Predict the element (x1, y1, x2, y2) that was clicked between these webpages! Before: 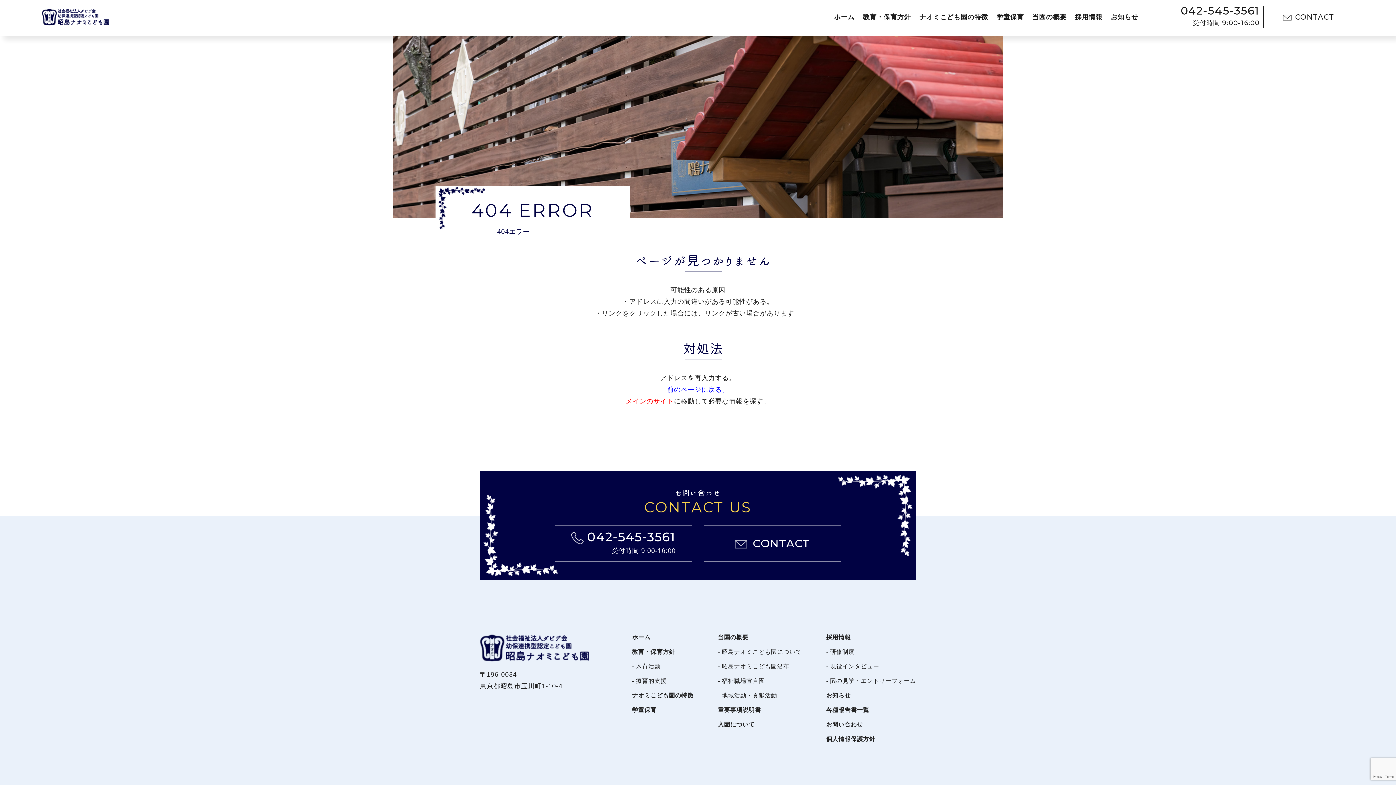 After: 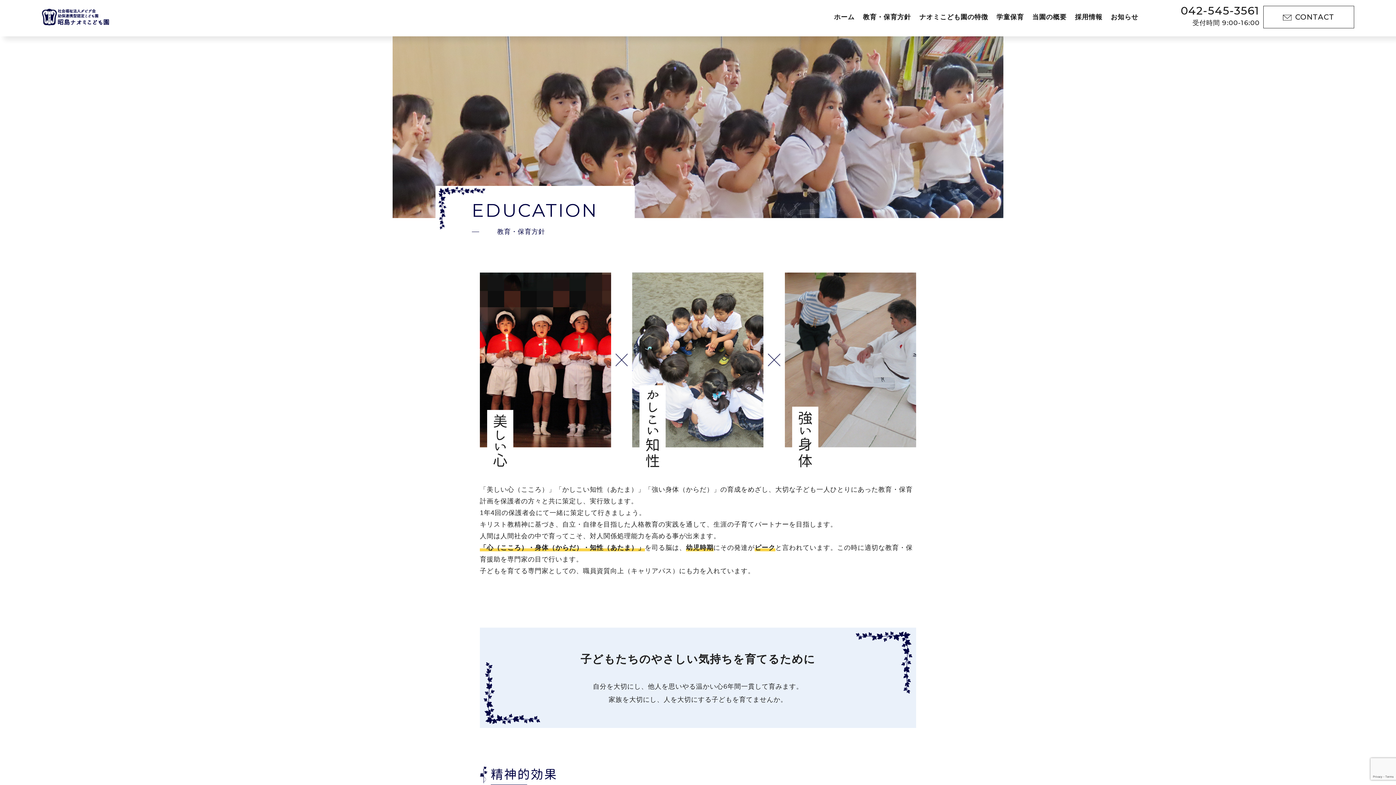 Action: bbox: (859, 13, 915, 20) label: 教育・保育方針